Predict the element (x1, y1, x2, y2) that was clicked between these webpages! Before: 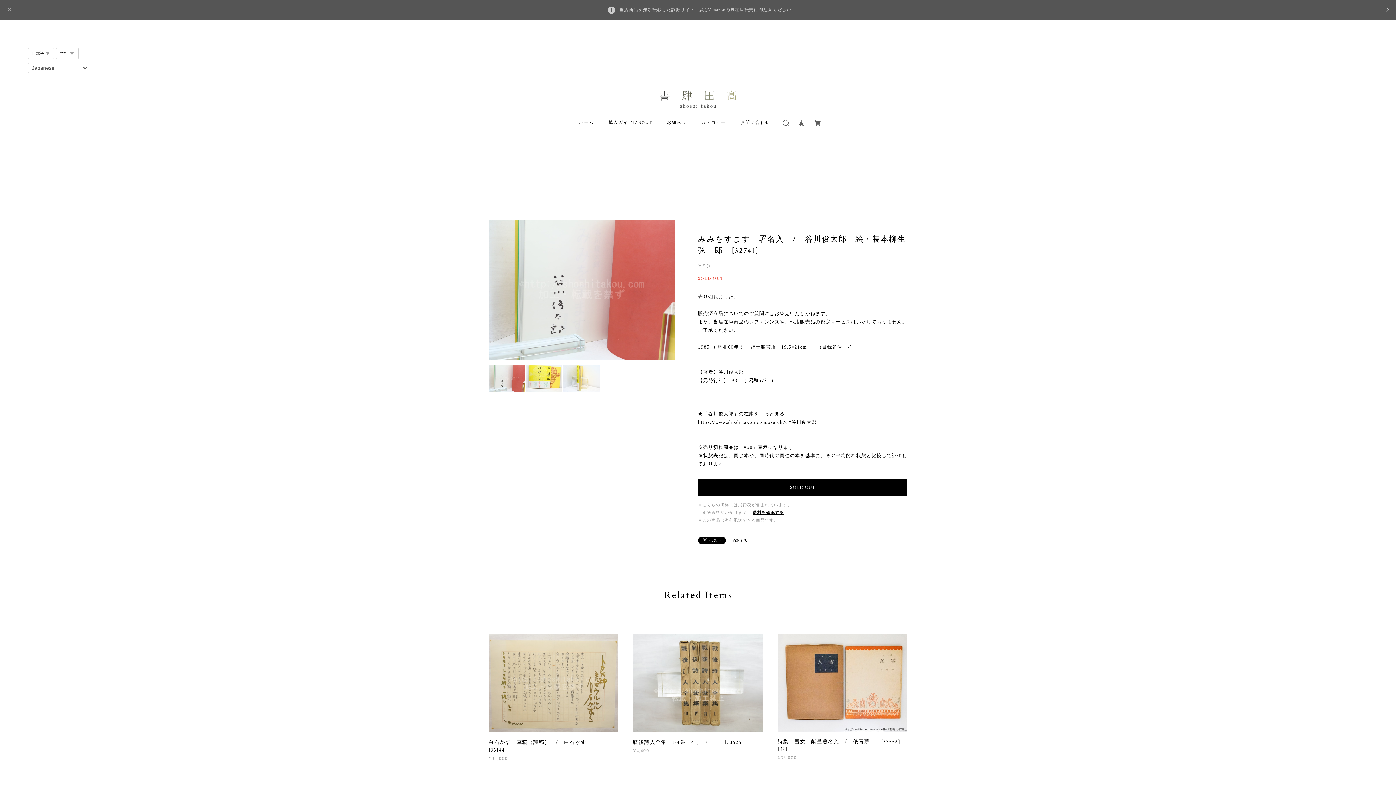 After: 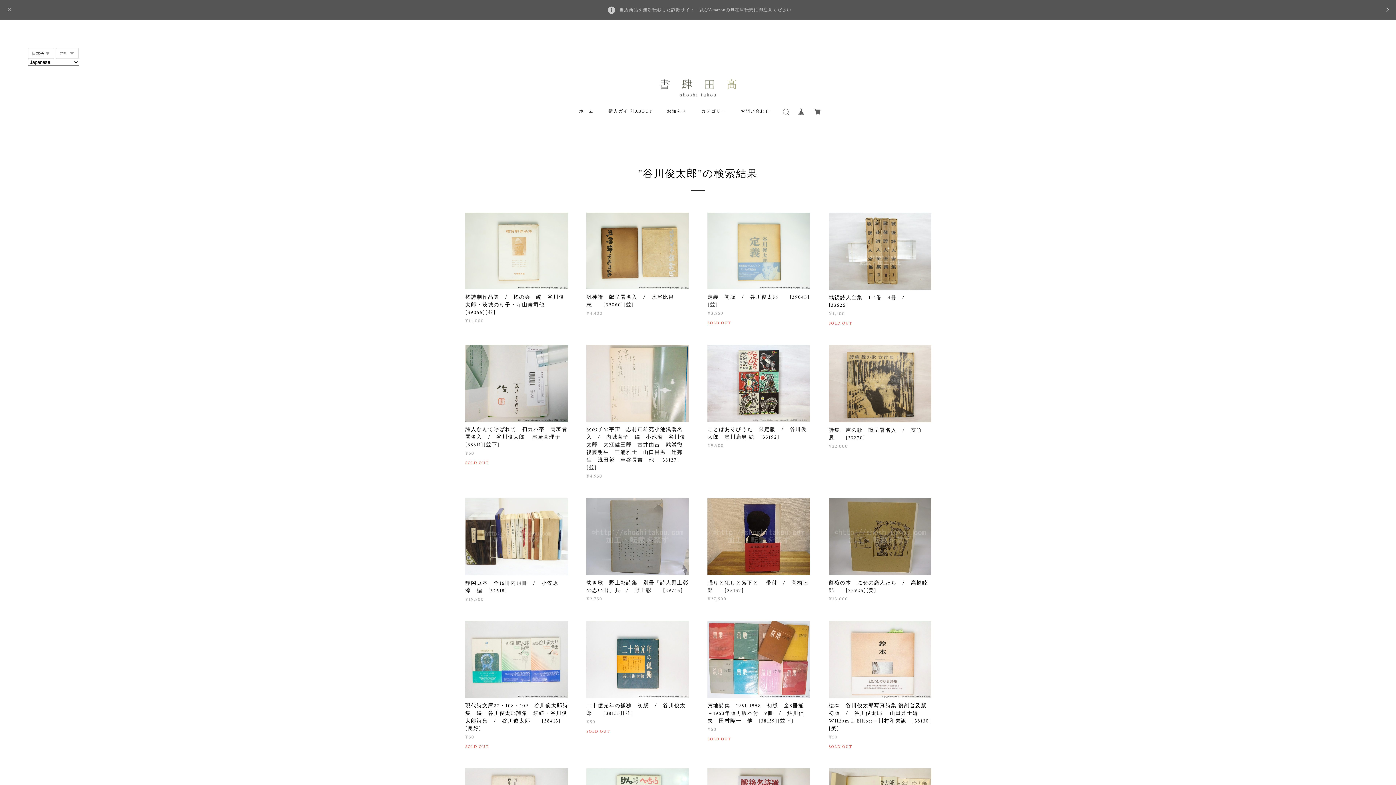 Action: bbox: (698, 418, 907, 426) label: https://www.shoshitakou.com/search?q=谷川俊太郎